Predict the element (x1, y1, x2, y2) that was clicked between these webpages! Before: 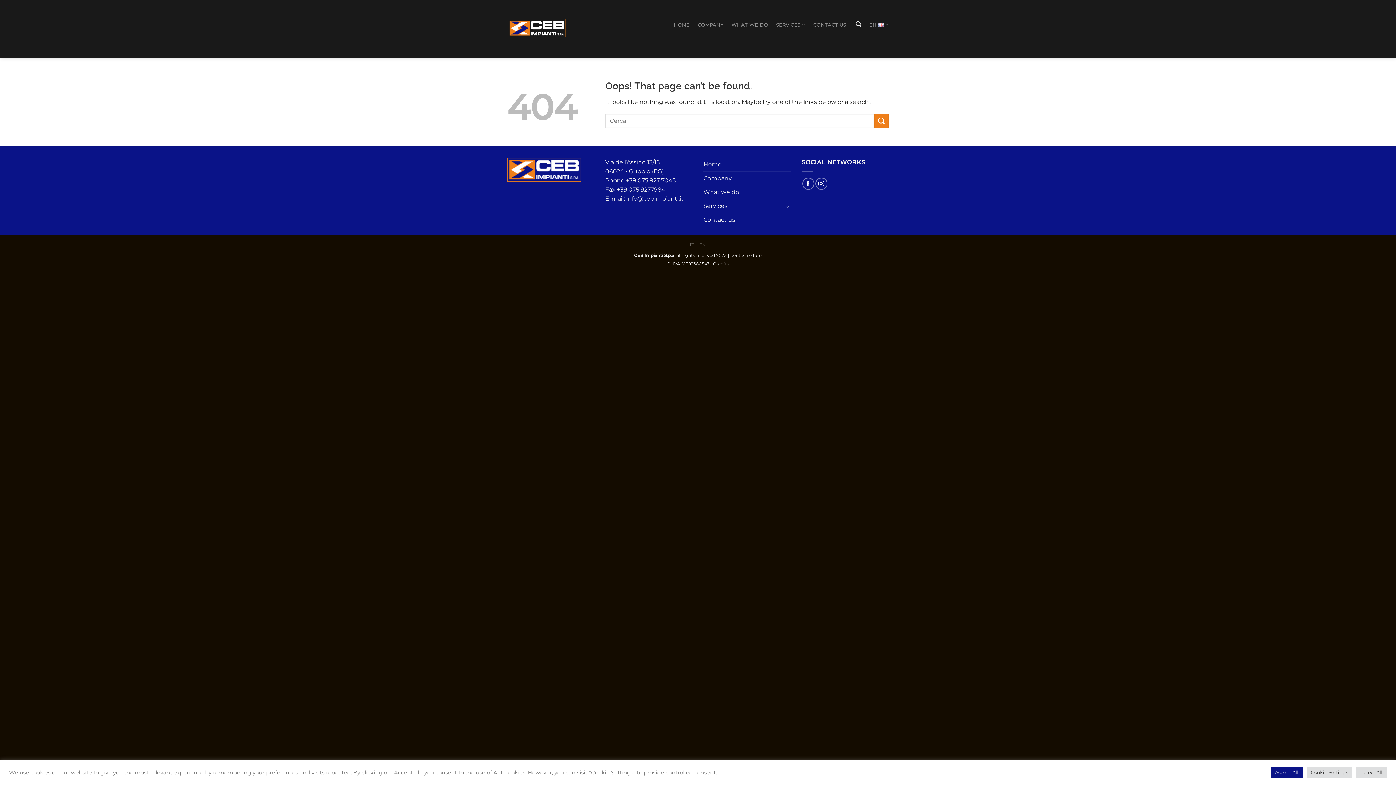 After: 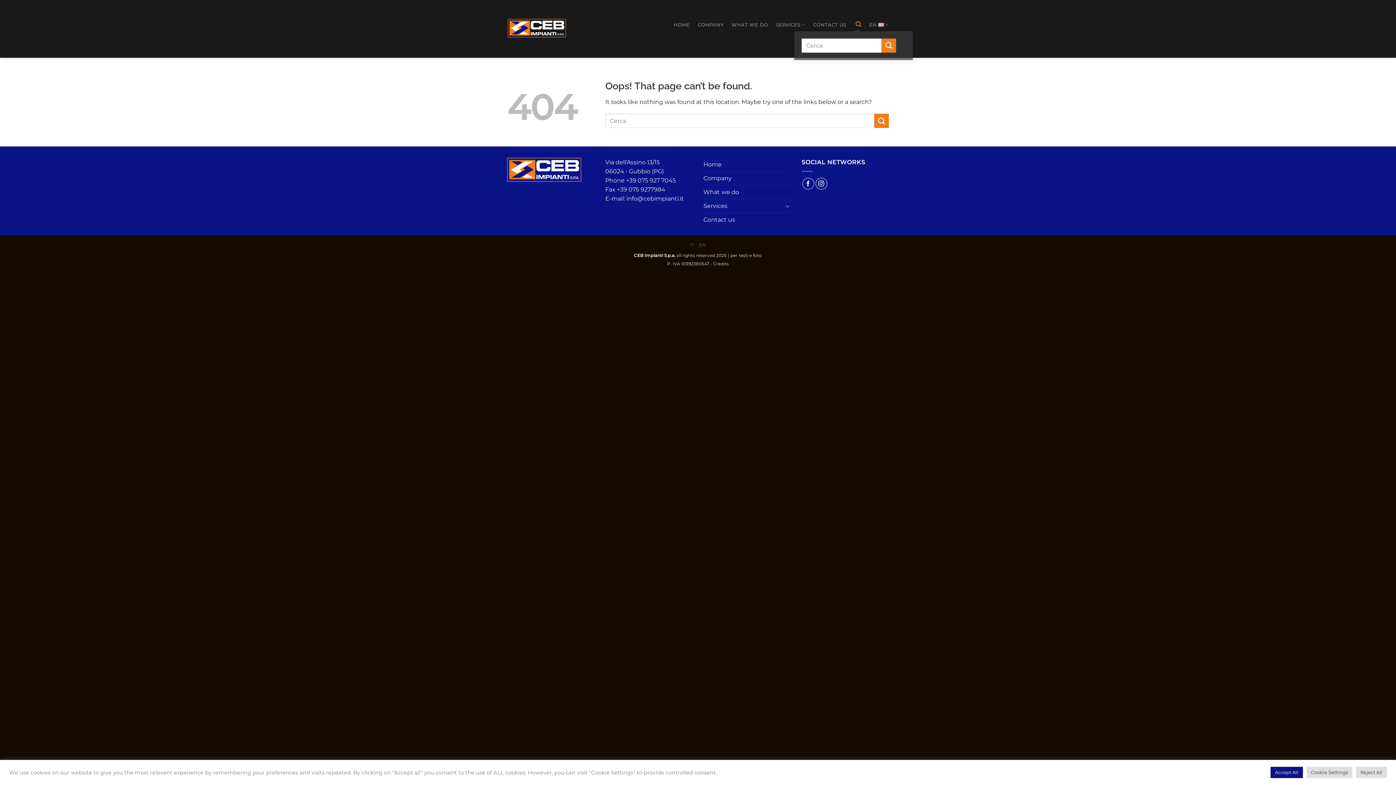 Action: bbox: (854, 18, 861, 31) label: Search